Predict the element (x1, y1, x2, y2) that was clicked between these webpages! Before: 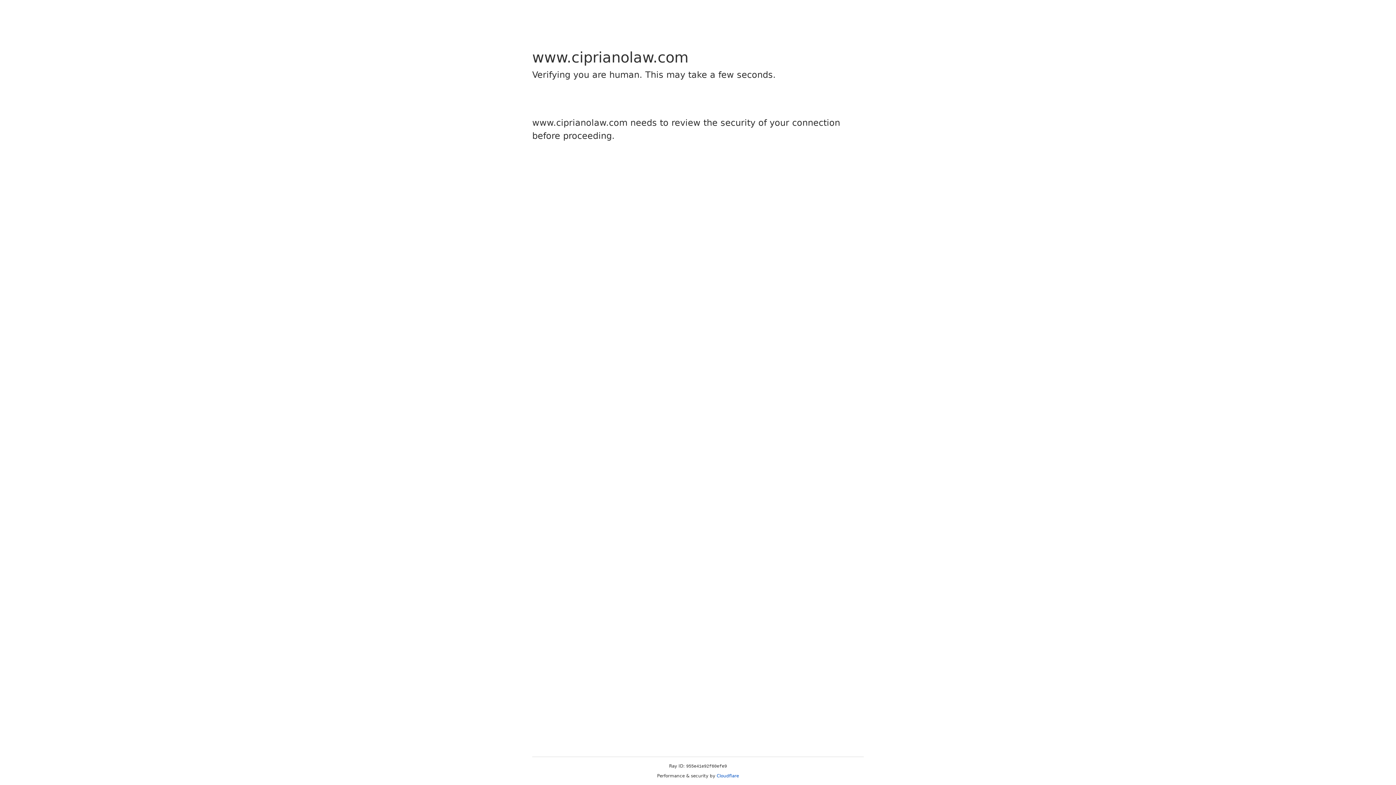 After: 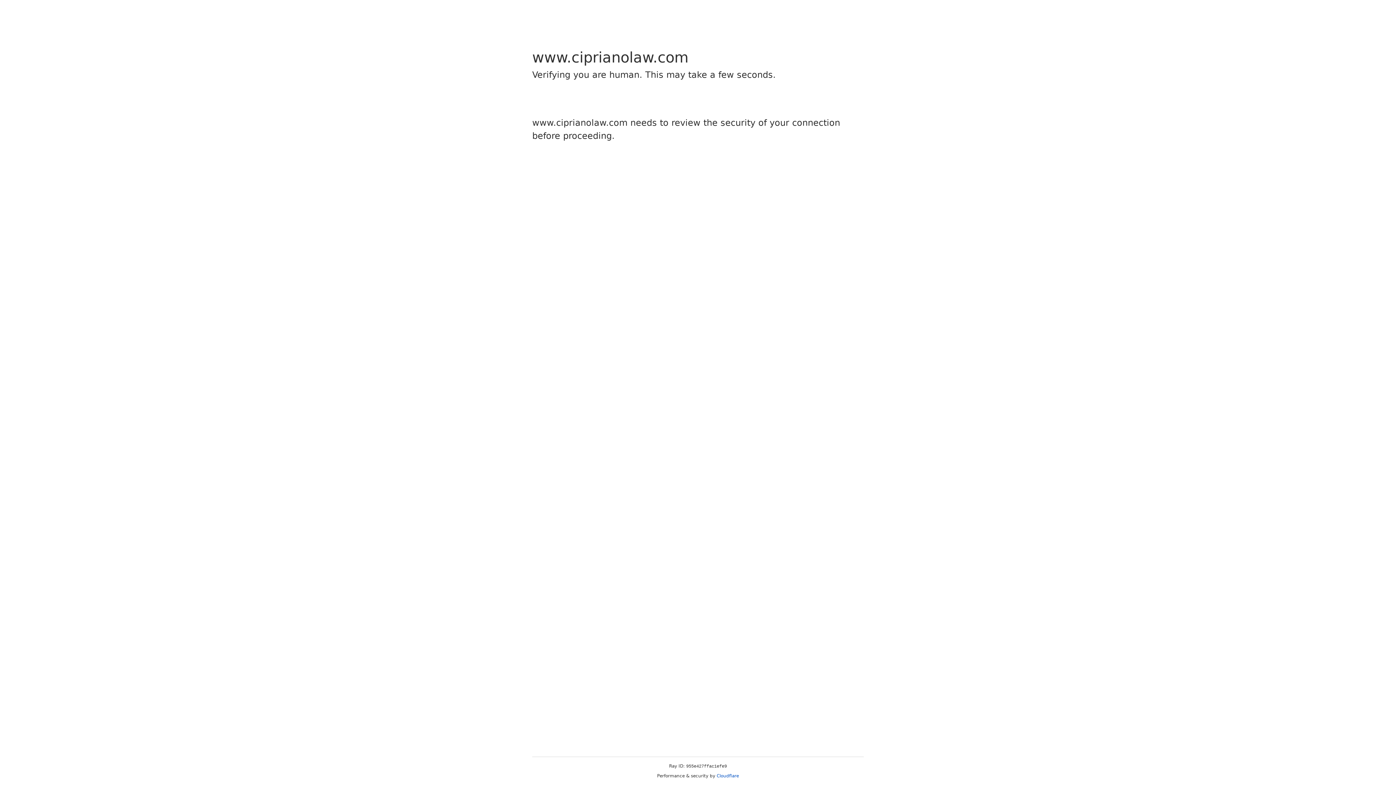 Action: bbox: (716, 773, 739, 778) label: Cloudflare